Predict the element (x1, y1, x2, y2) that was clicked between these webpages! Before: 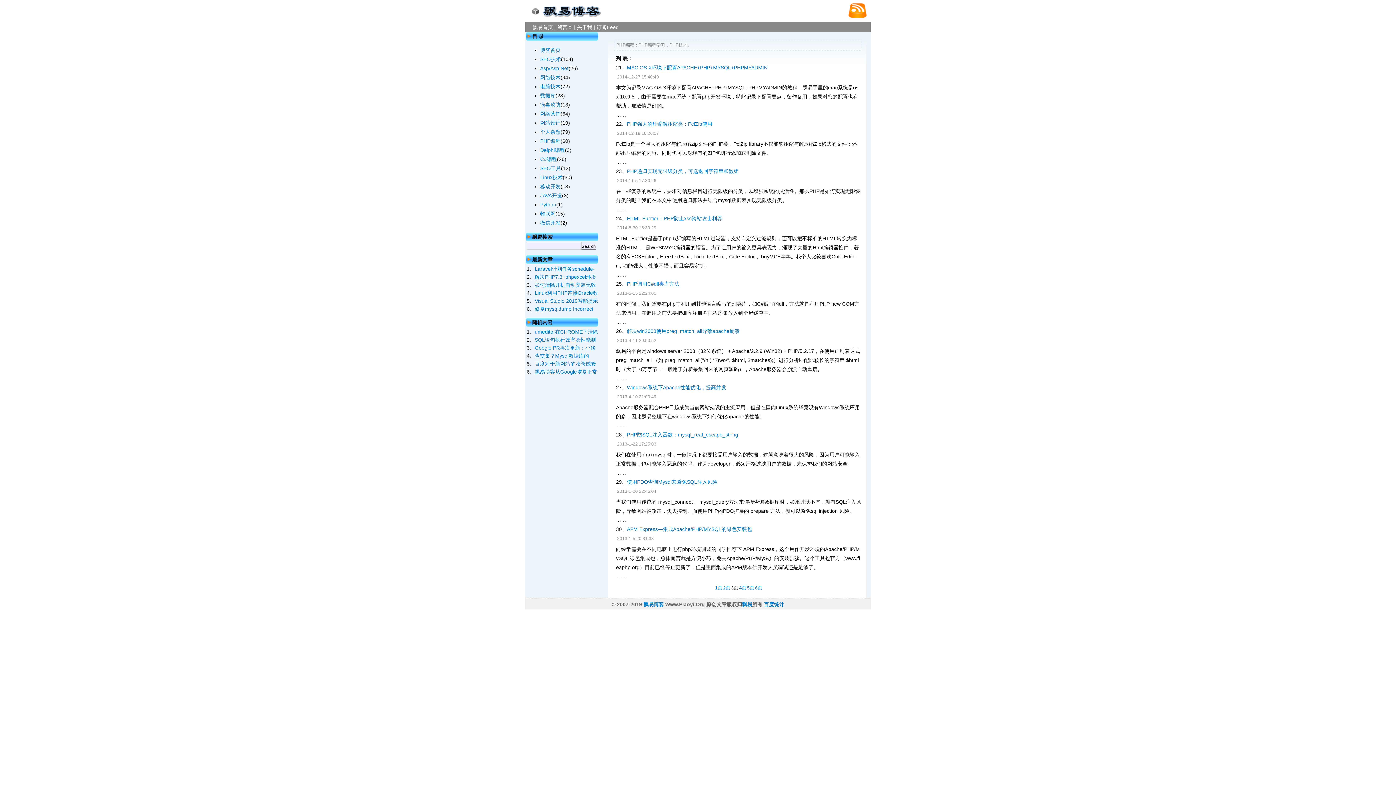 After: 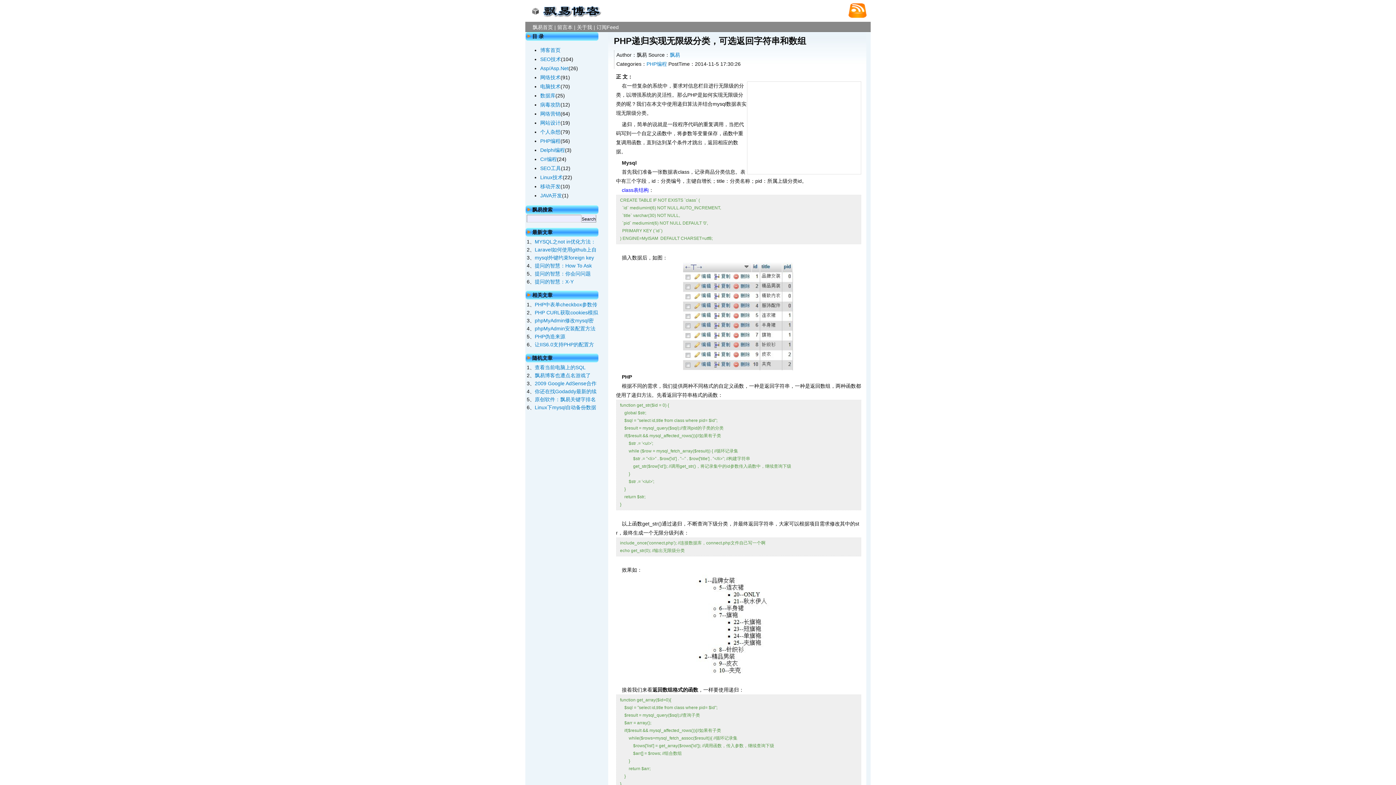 Action: label: PHP递归实现无限级分类，可选返回字符串和数组 bbox: (627, 168, 739, 174)